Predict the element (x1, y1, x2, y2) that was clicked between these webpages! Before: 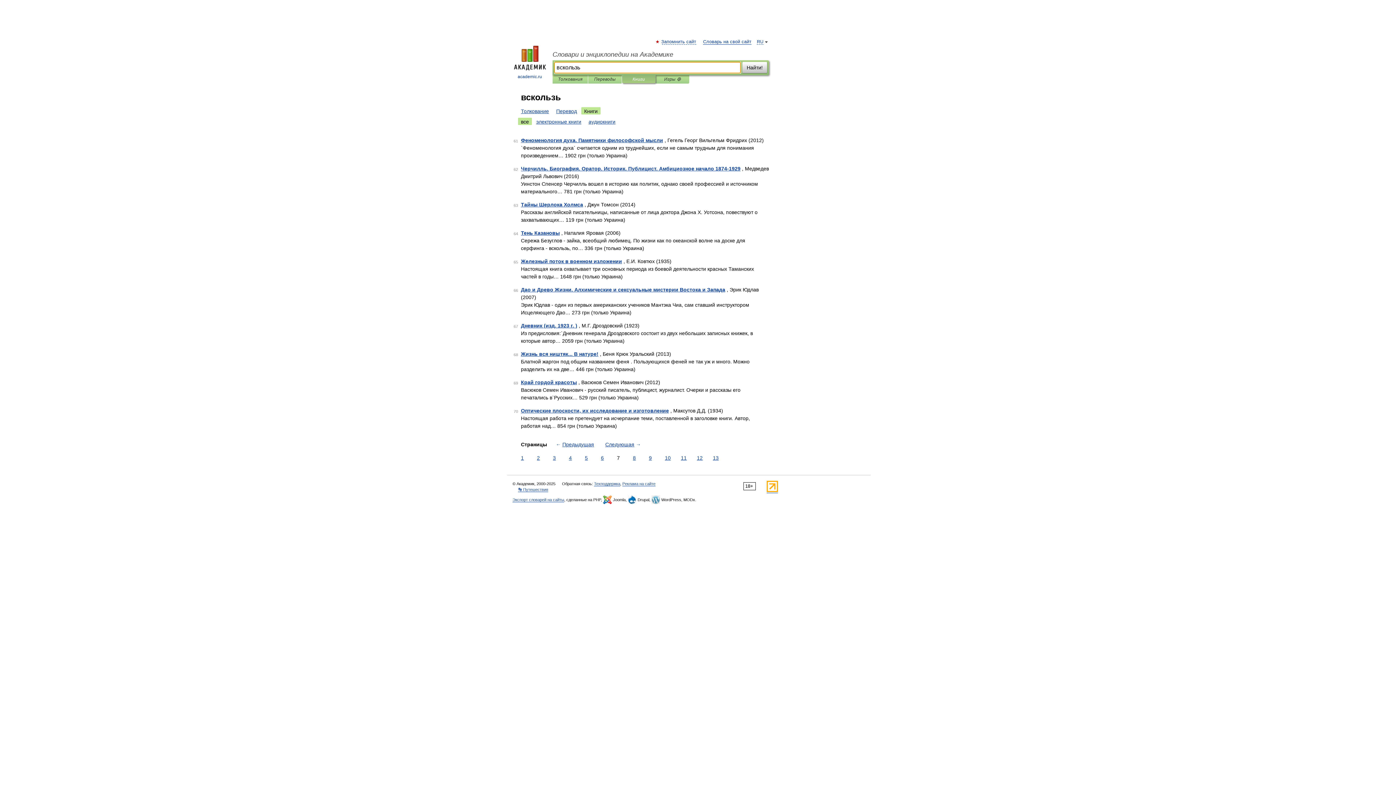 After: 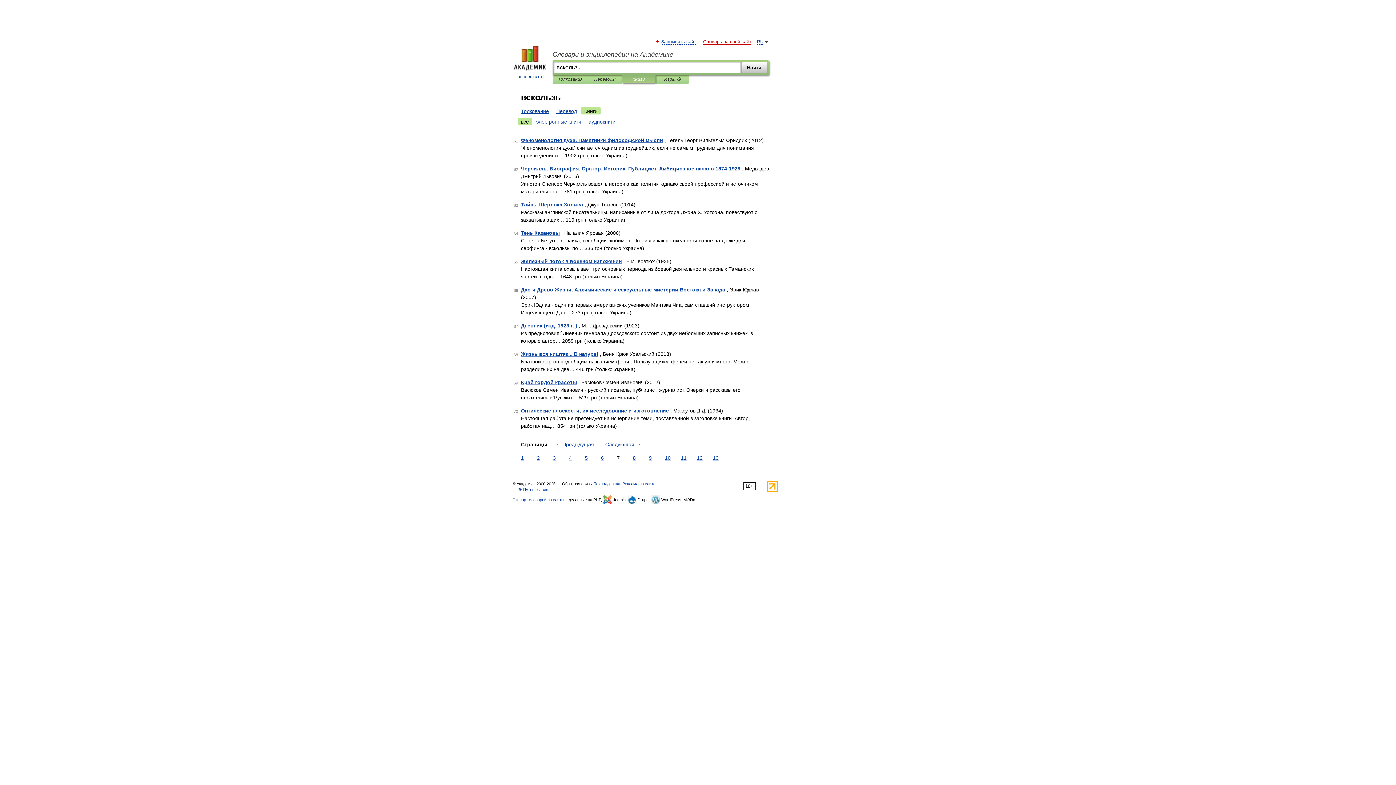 Action: label: Словарь на свой сайт bbox: (703, 39, 751, 44)